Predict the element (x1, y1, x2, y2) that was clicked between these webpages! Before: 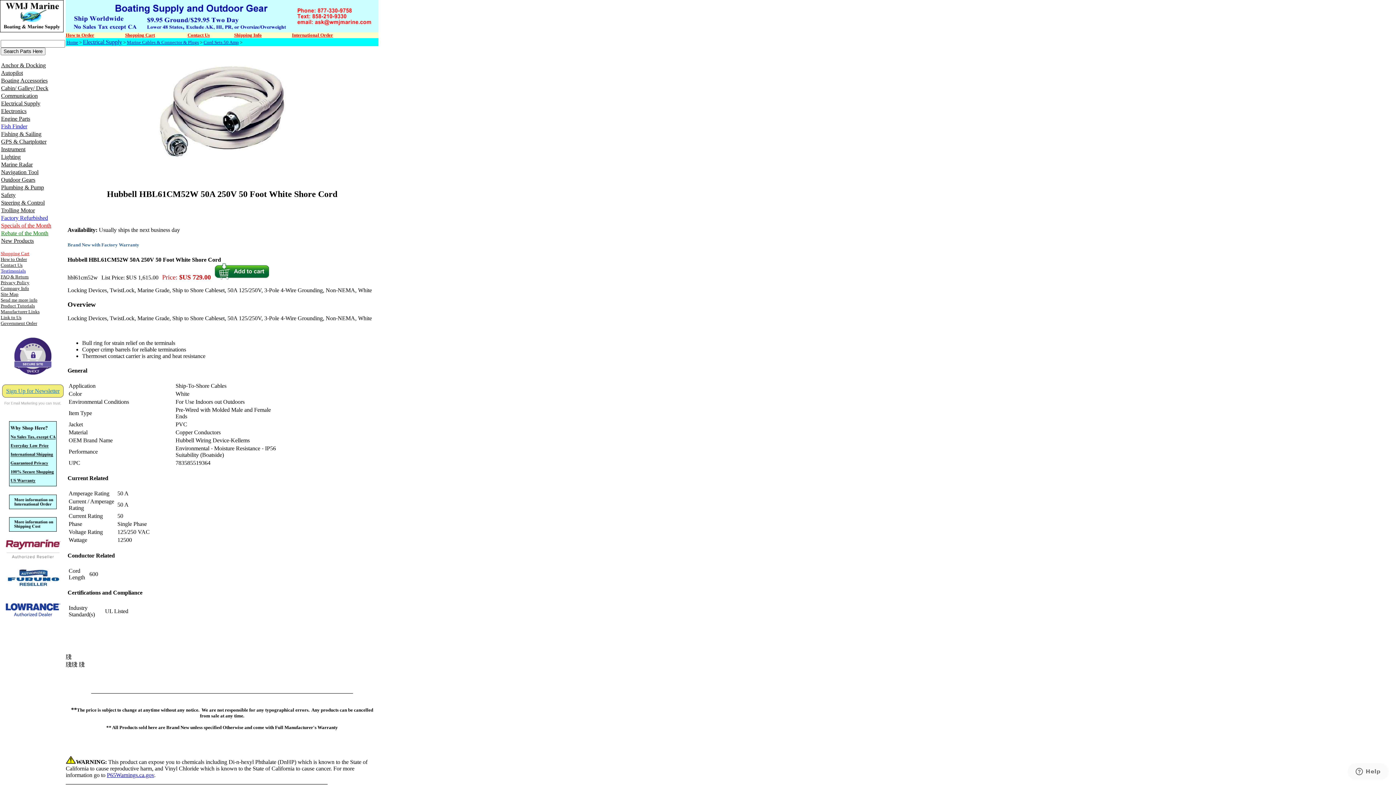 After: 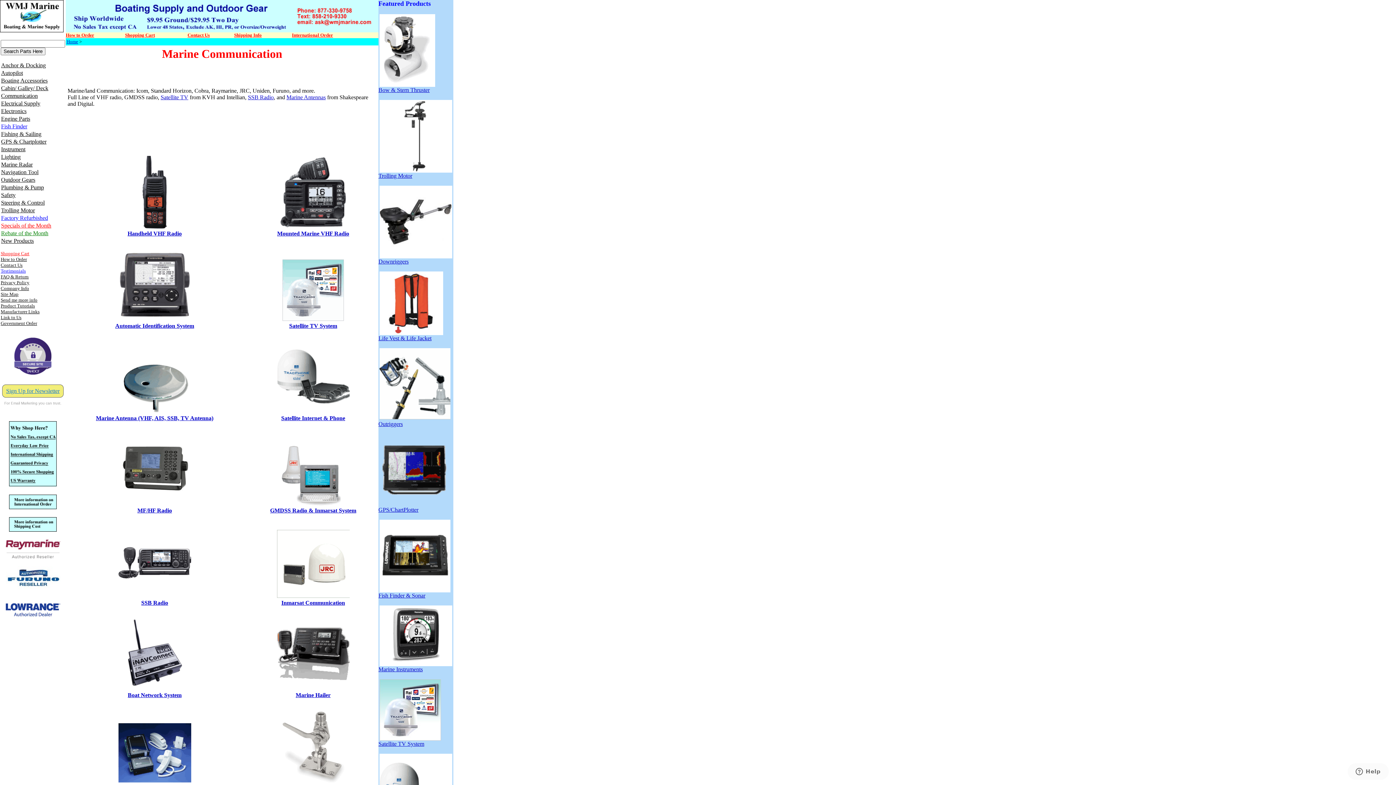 Action: label: Communication bbox: (0, 92, 37, 98)